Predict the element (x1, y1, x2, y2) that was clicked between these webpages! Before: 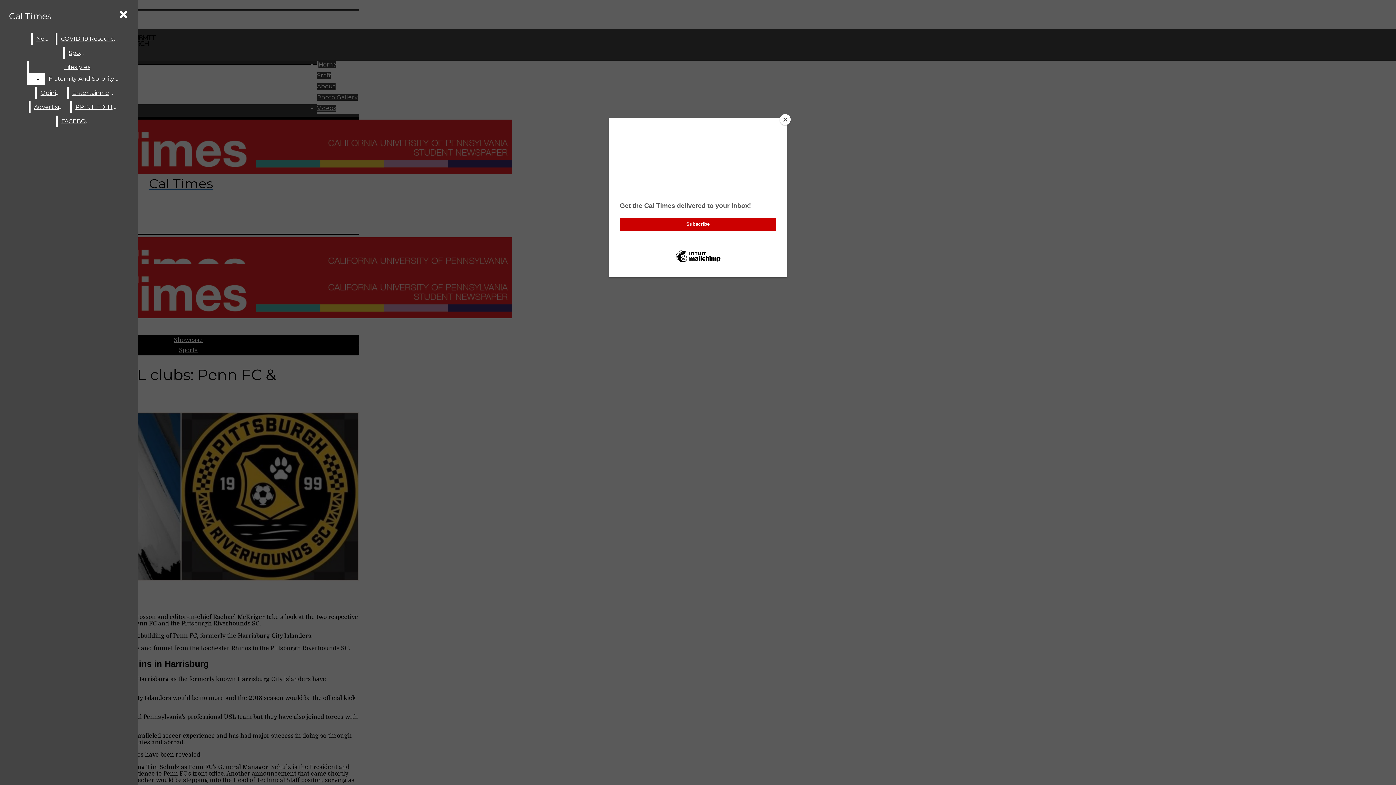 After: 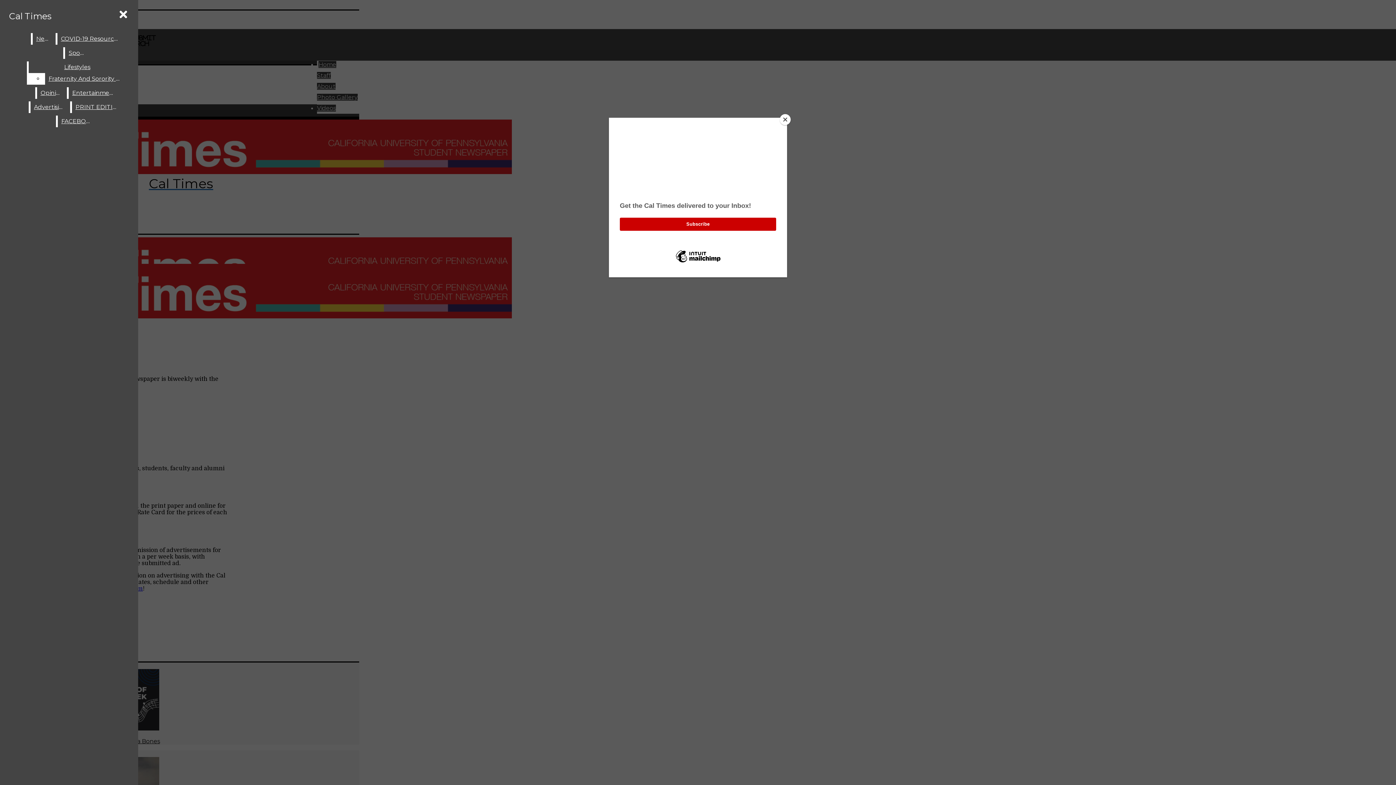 Action: bbox: (30, 101, 68, 113) label: Advertising